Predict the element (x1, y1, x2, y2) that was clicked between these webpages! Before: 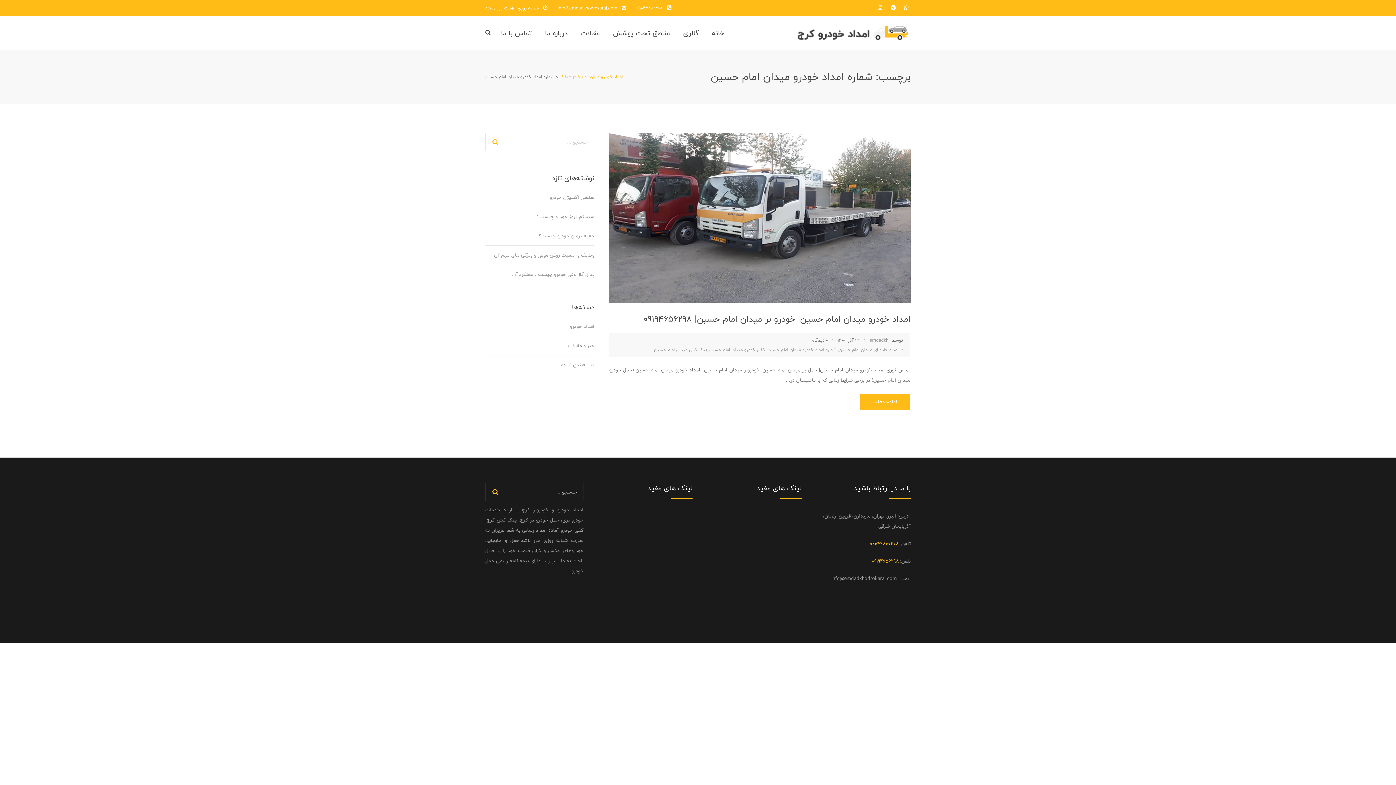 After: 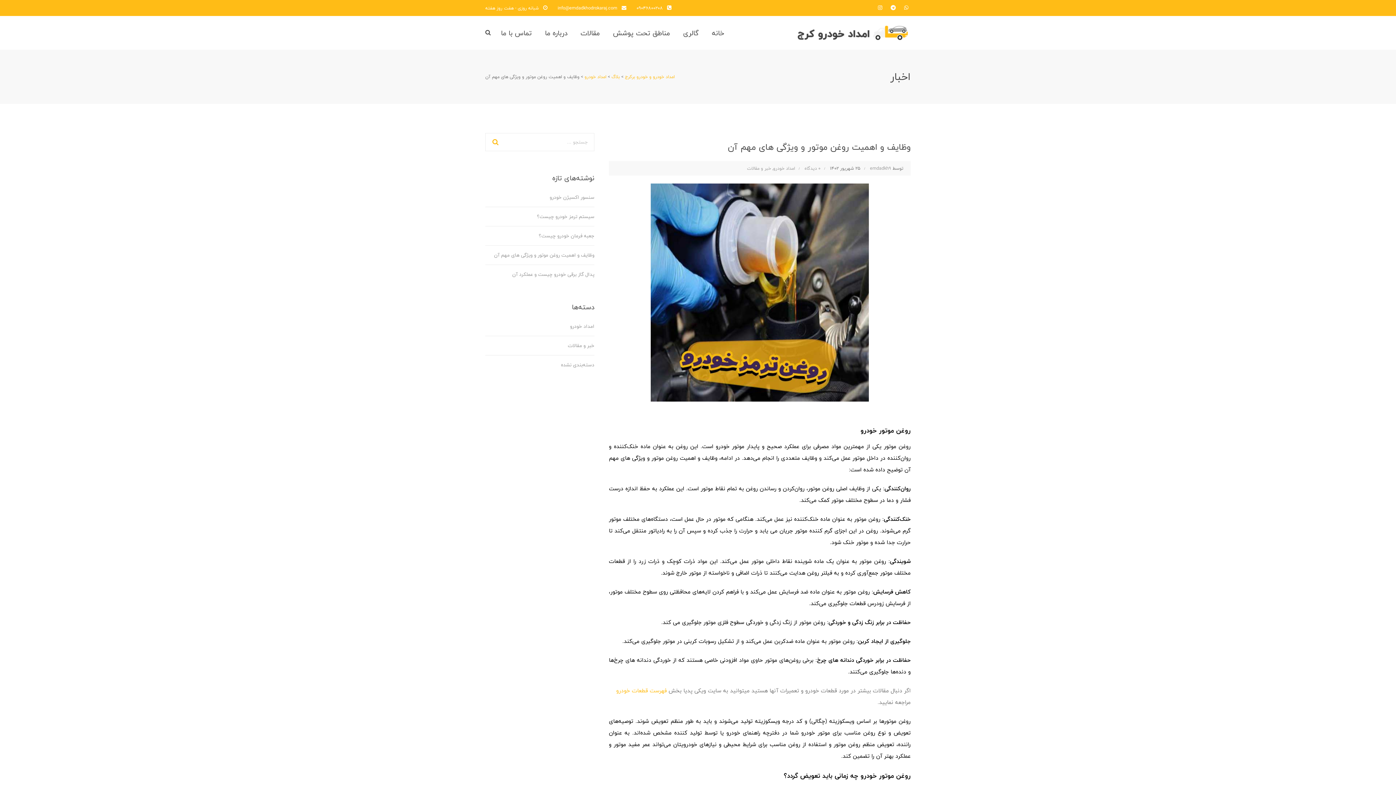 Action: label: وظایف و اهمیت روغن موتور و ویژگی‌ های مهم آن bbox: (494, 250, 594, 259)